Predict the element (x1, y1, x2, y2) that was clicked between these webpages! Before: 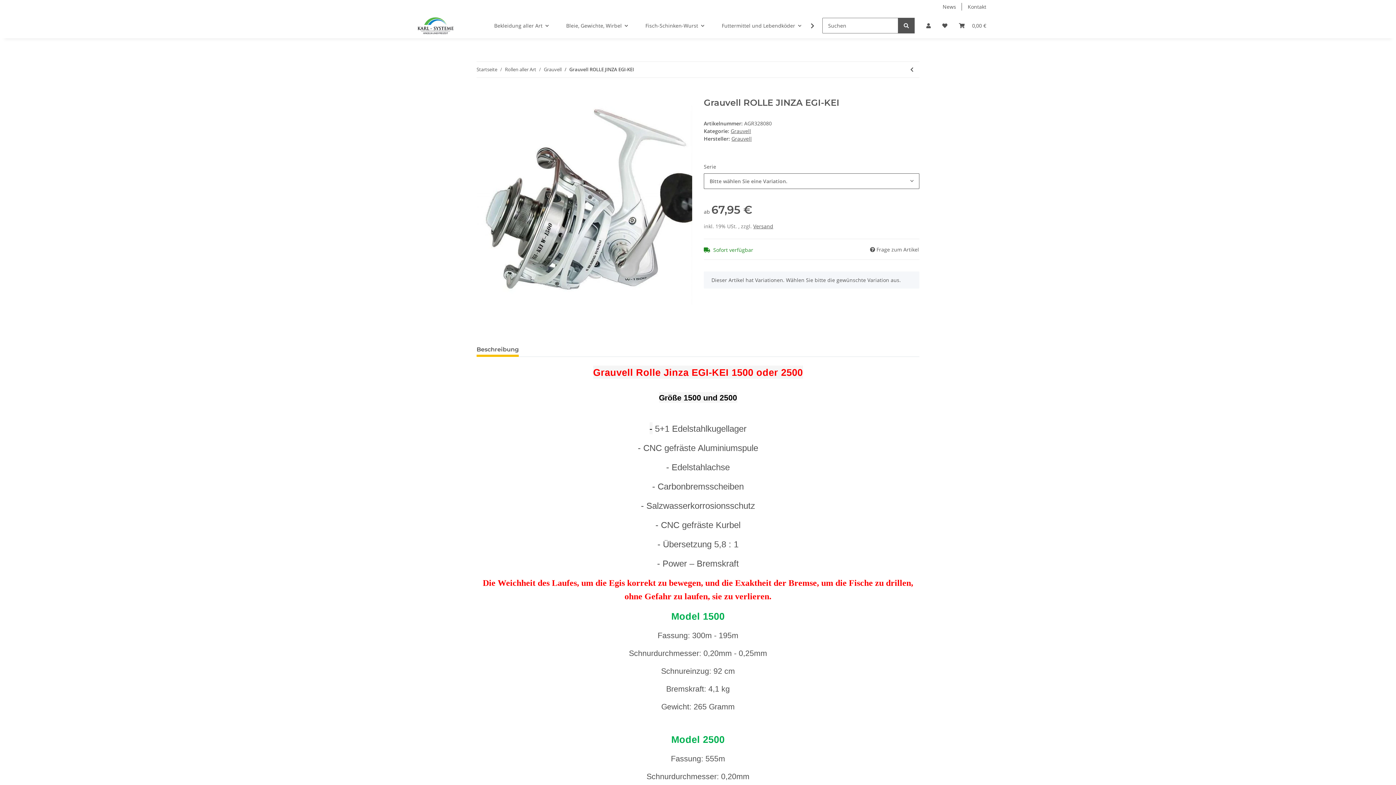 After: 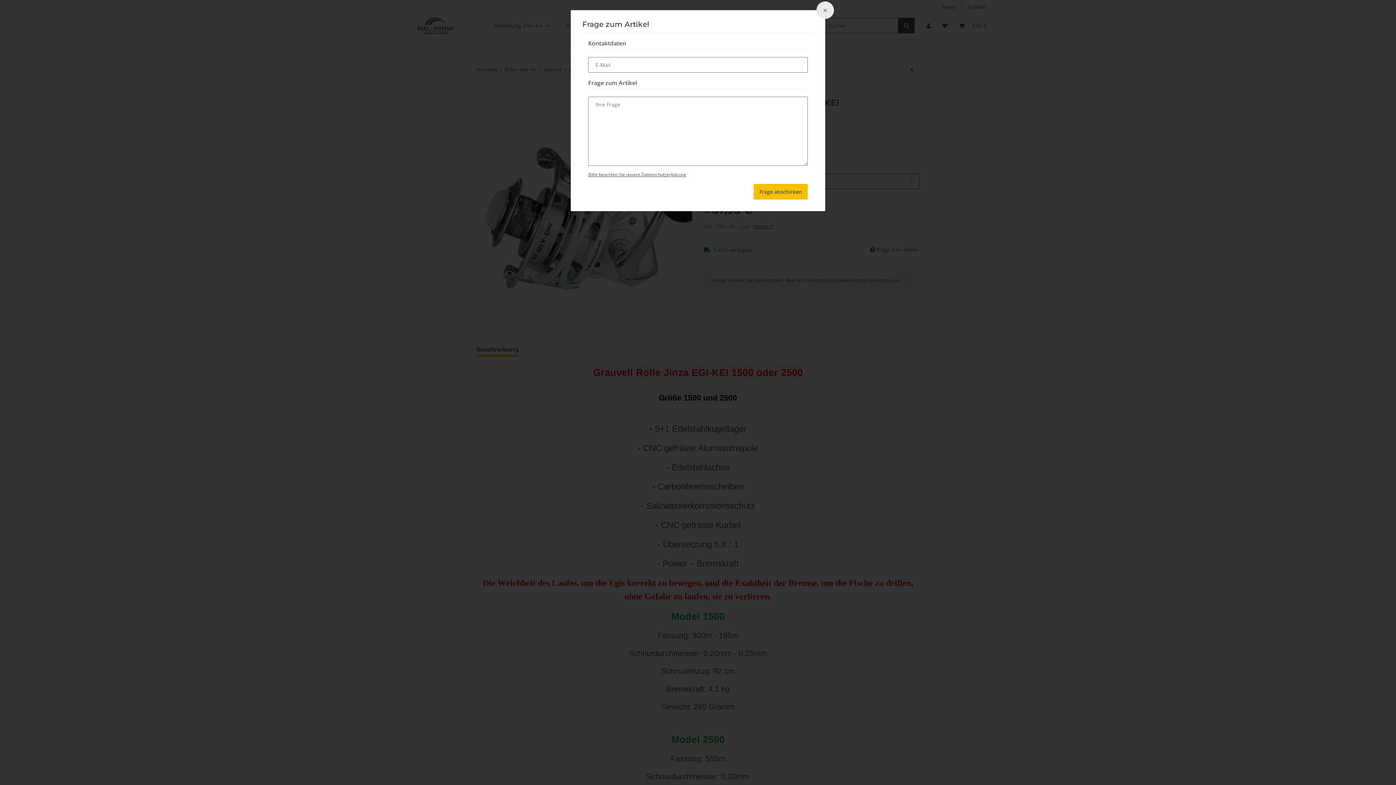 Action: bbox: (869, 245, 919, 253) label:  Frage zum Artikel